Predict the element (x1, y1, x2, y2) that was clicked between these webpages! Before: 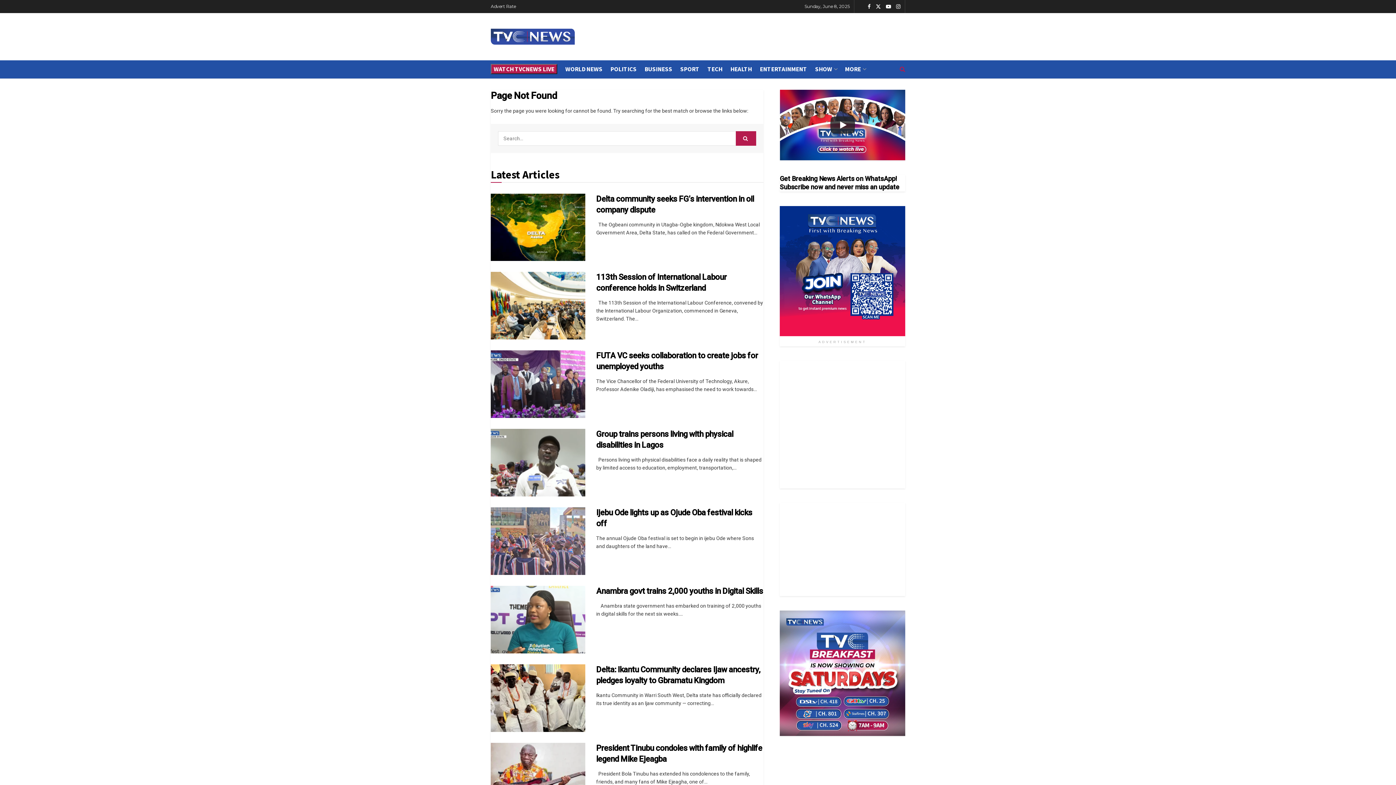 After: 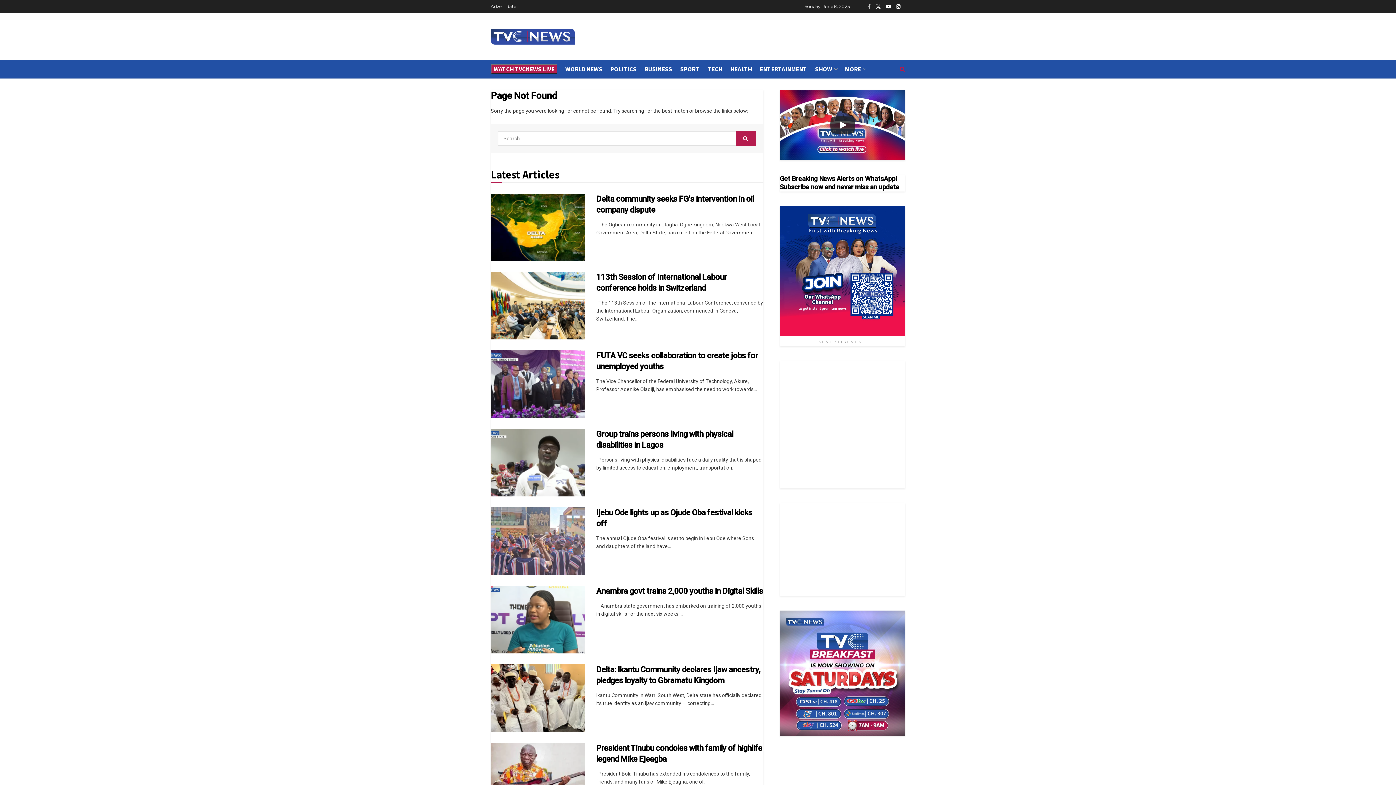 Action: bbox: (868, 0, 870, 13)